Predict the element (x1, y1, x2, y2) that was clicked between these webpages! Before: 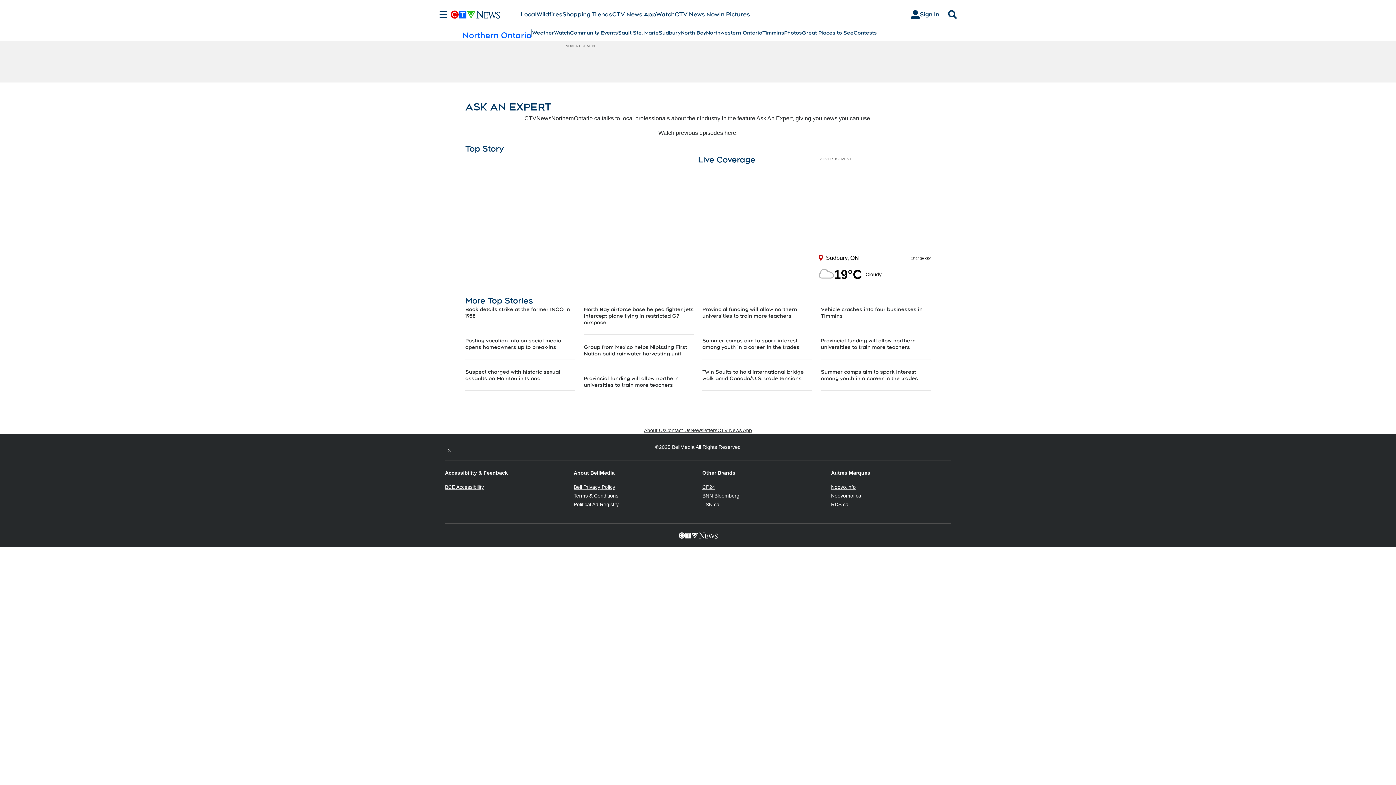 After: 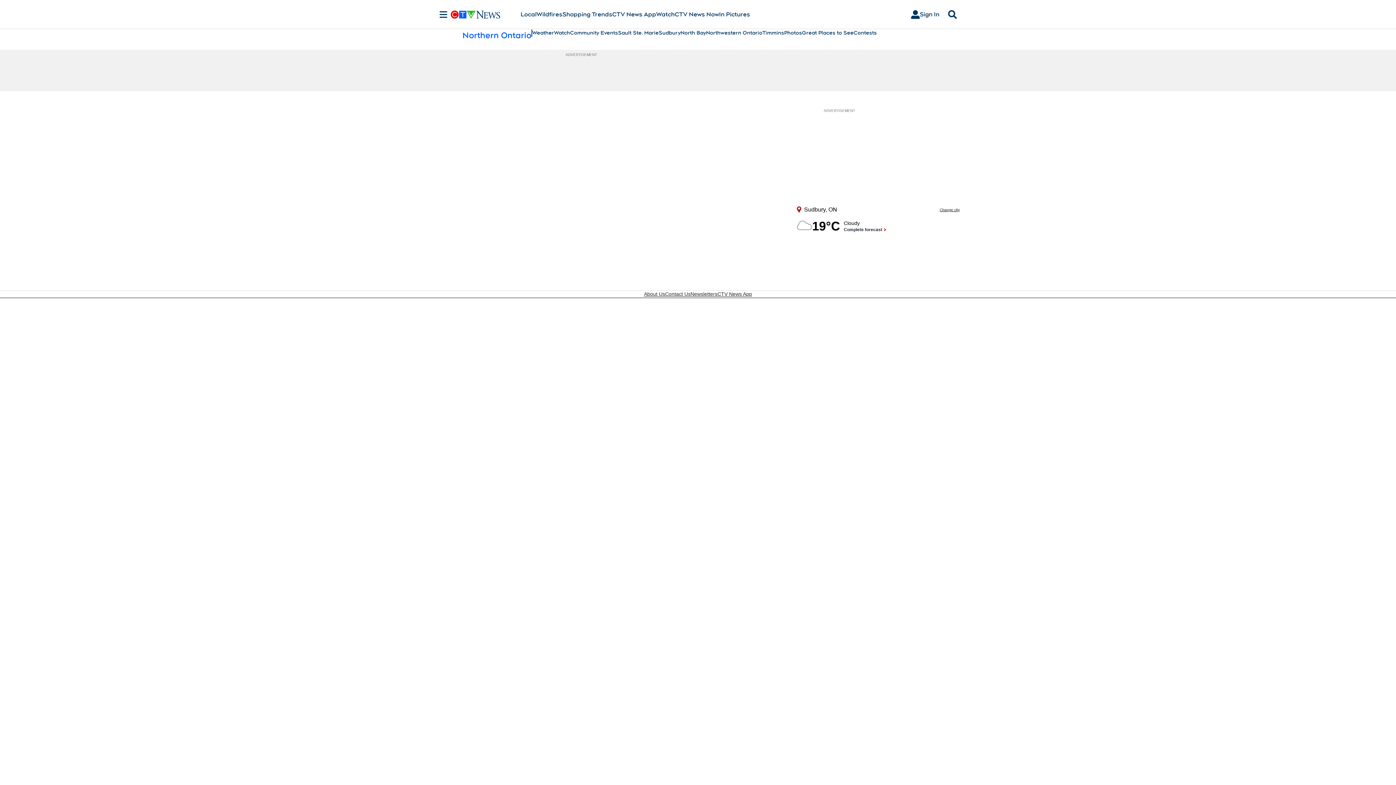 Action: label: Photos bbox: (784, 29, 802, 36)